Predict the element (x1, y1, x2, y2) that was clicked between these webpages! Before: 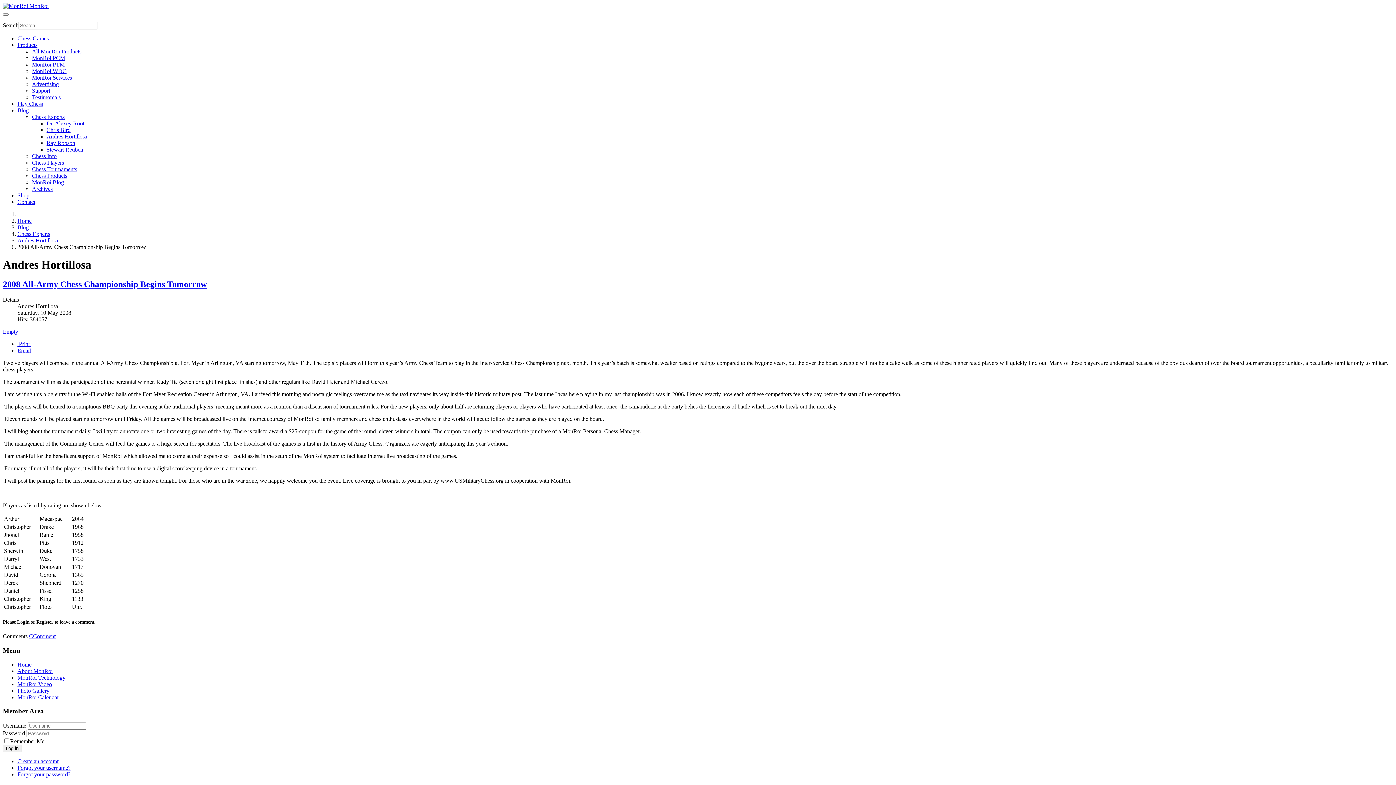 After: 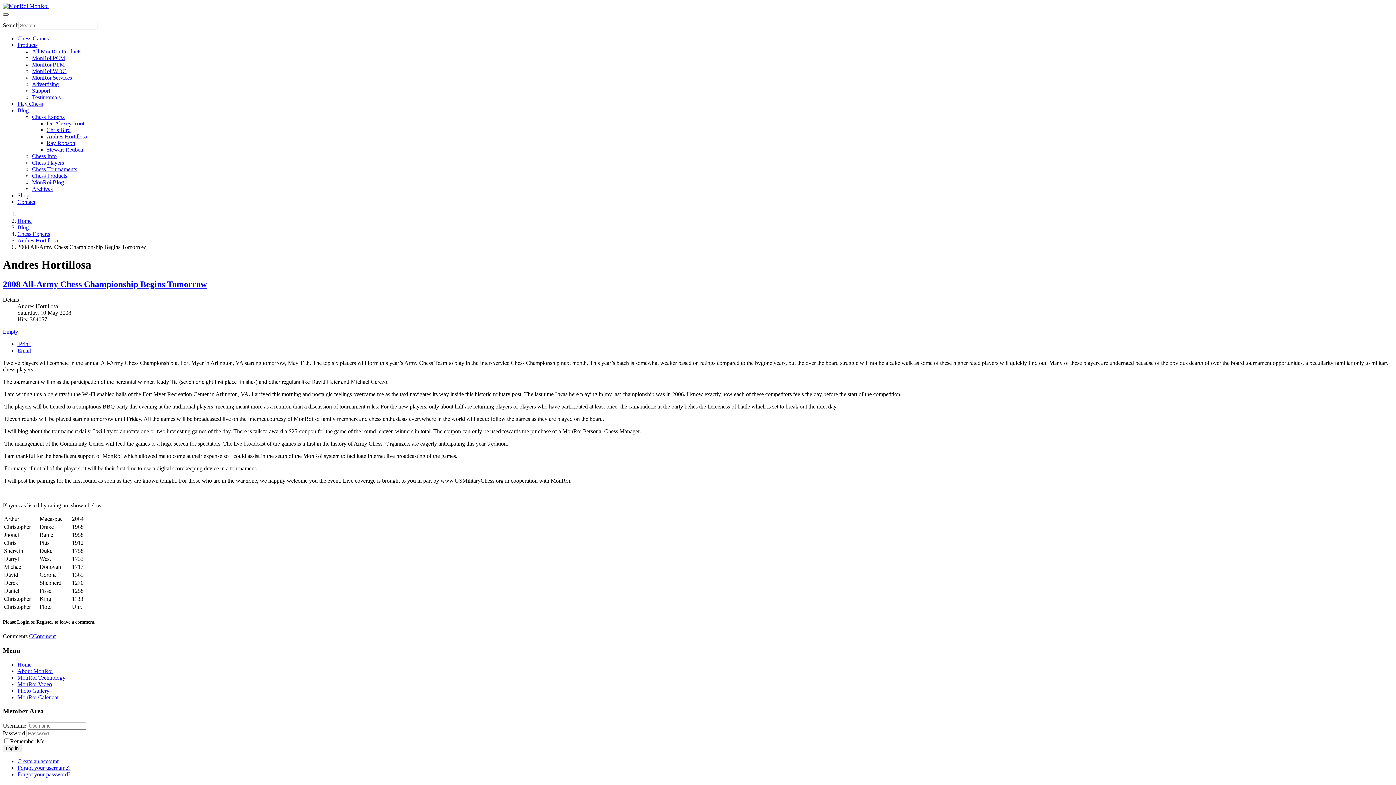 Action: bbox: (2, 13, 8, 15)